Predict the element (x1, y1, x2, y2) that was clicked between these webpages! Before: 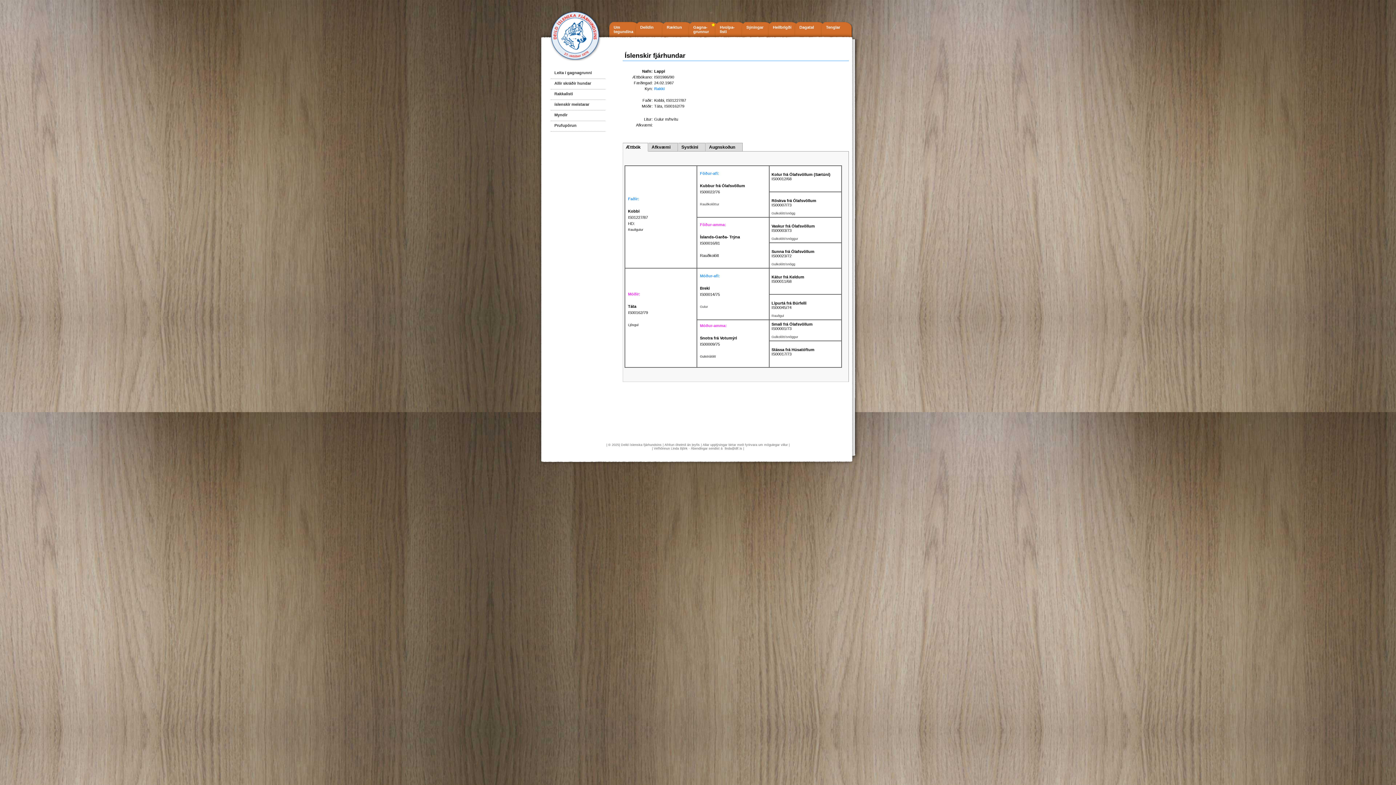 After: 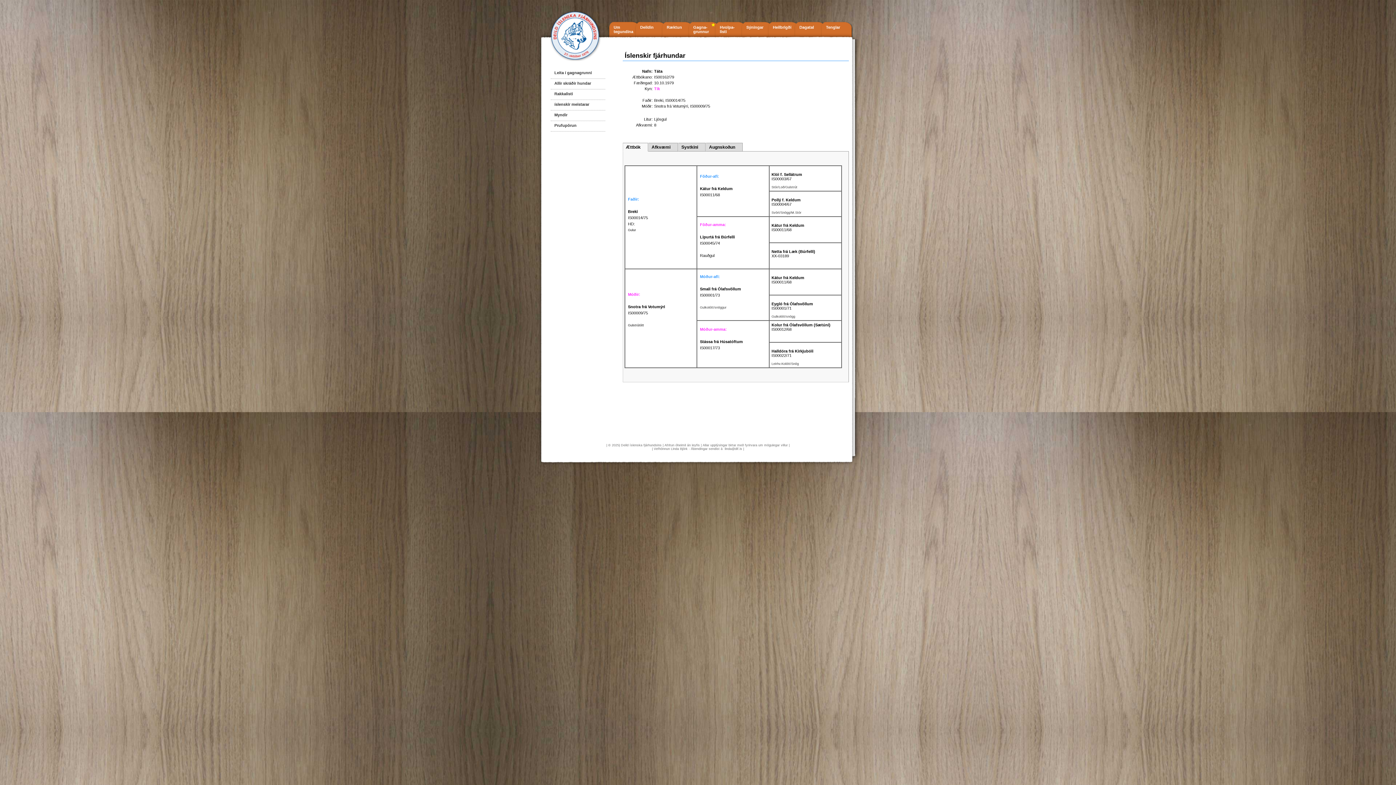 Action: label: Táta bbox: (654, 104, 662, 108)